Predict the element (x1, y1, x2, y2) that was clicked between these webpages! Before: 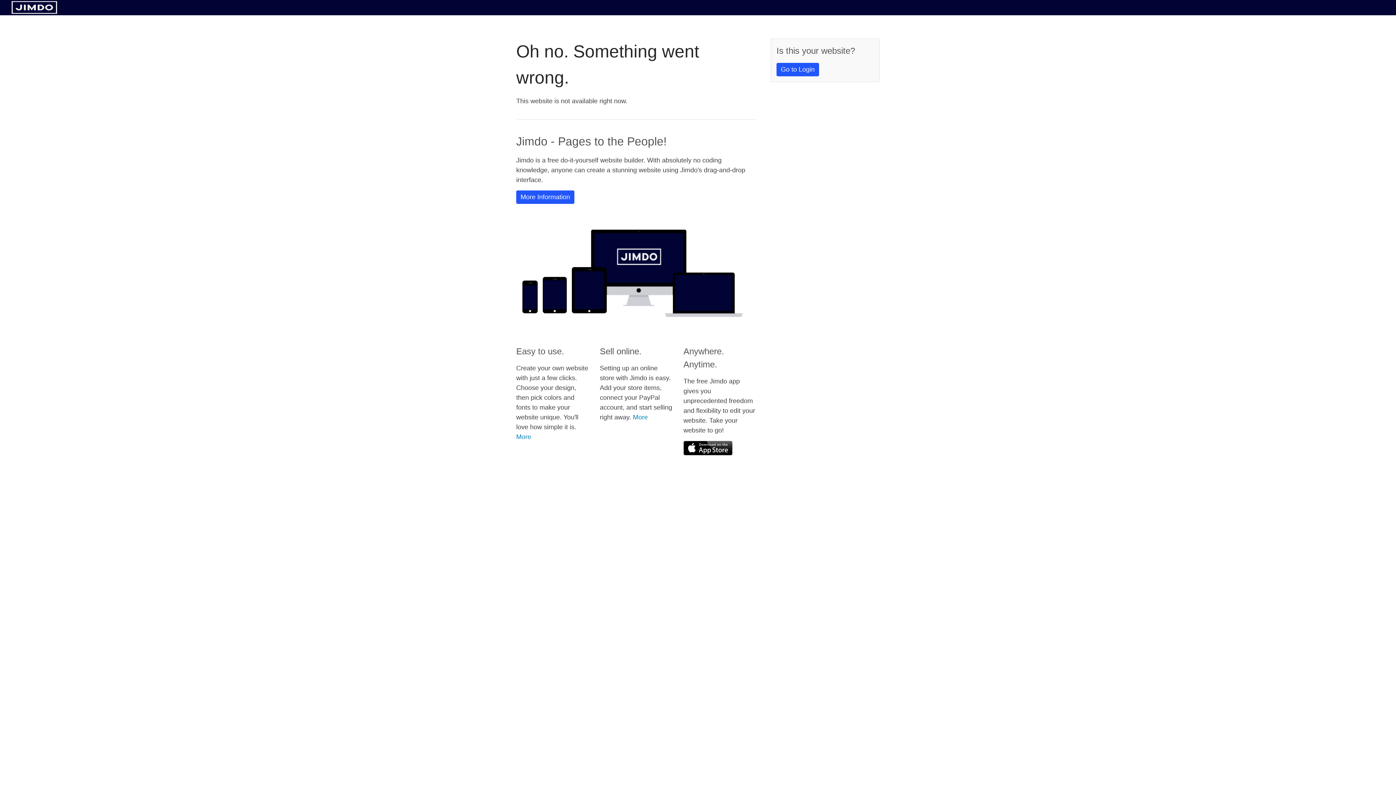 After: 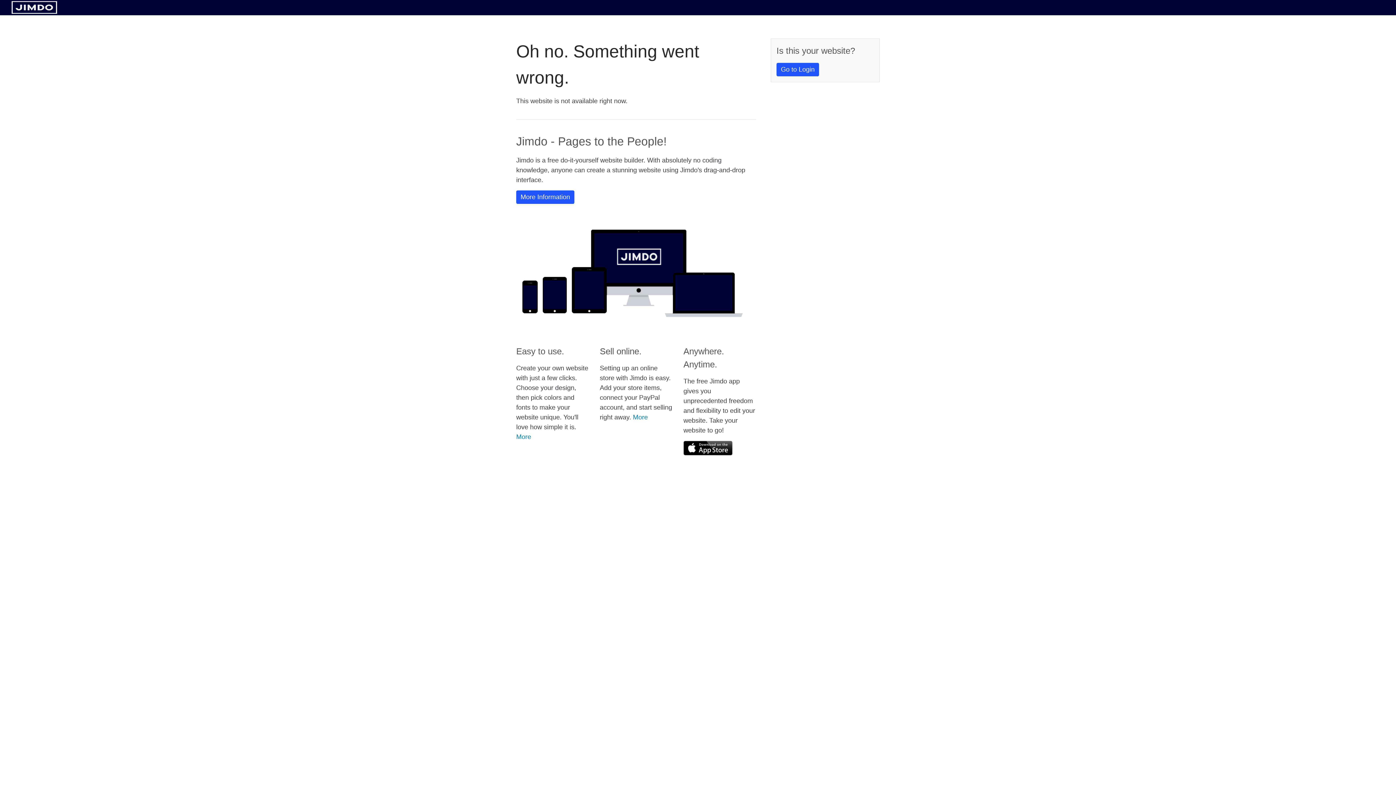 Action: bbox: (683, 441, 732, 455)